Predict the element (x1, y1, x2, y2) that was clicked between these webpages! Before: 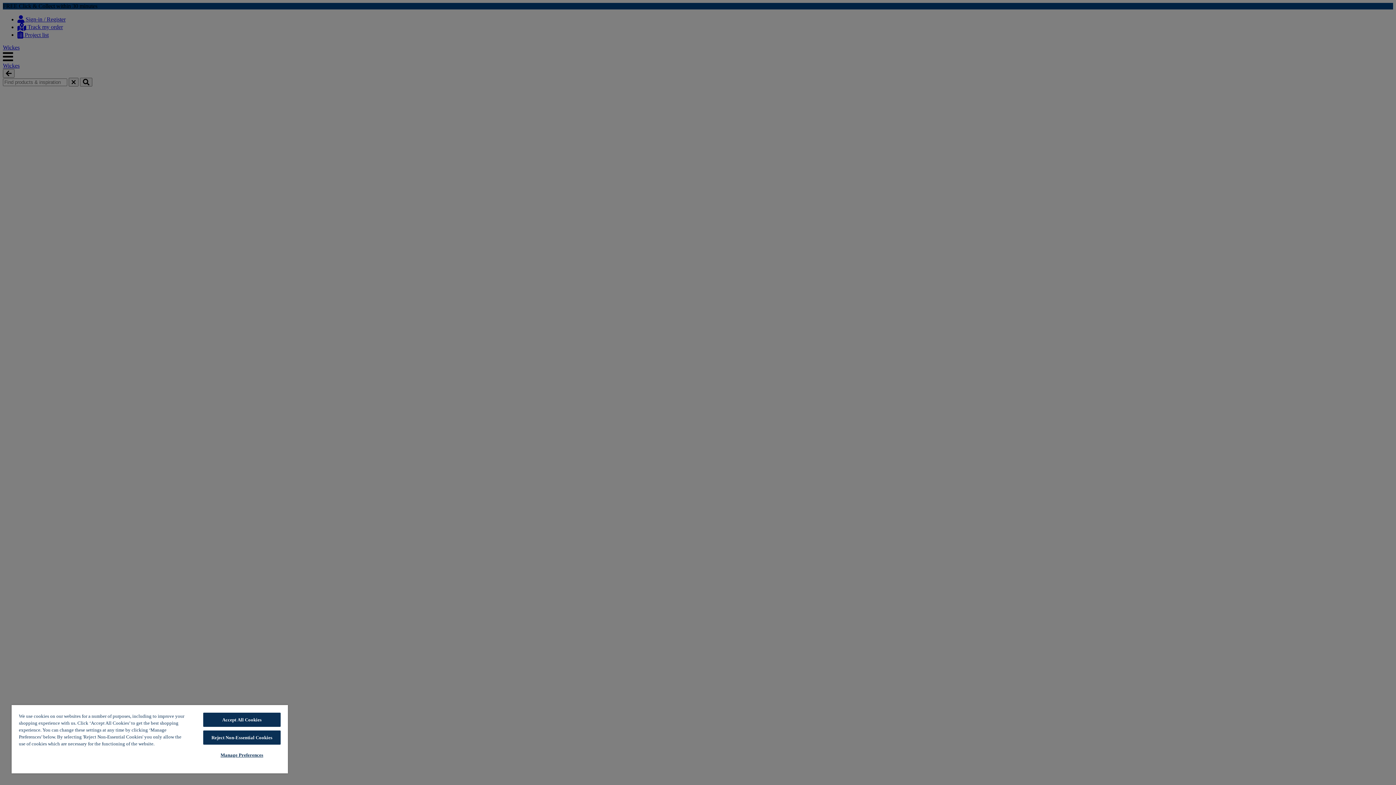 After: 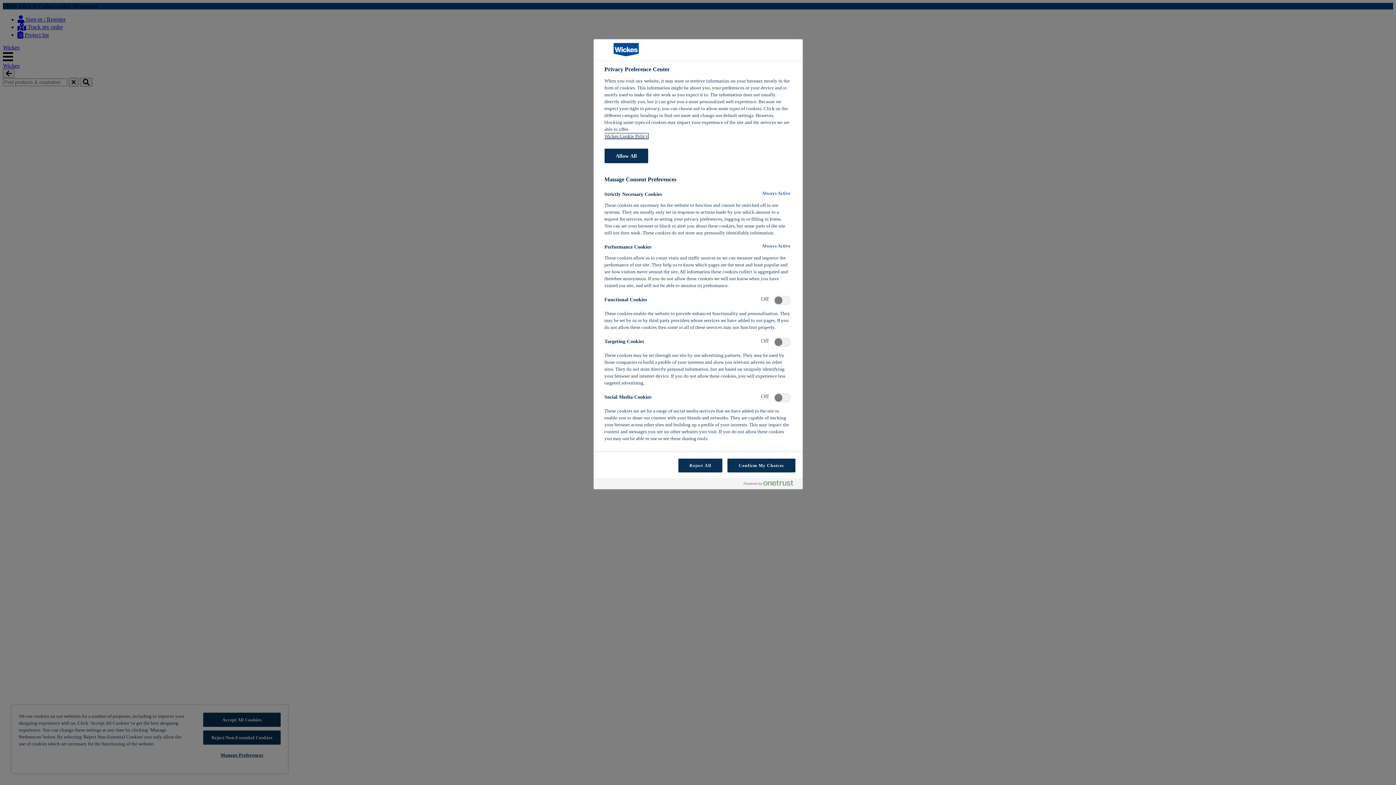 Action: label: Manage Preferences bbox: (203, 748, 280, 762)